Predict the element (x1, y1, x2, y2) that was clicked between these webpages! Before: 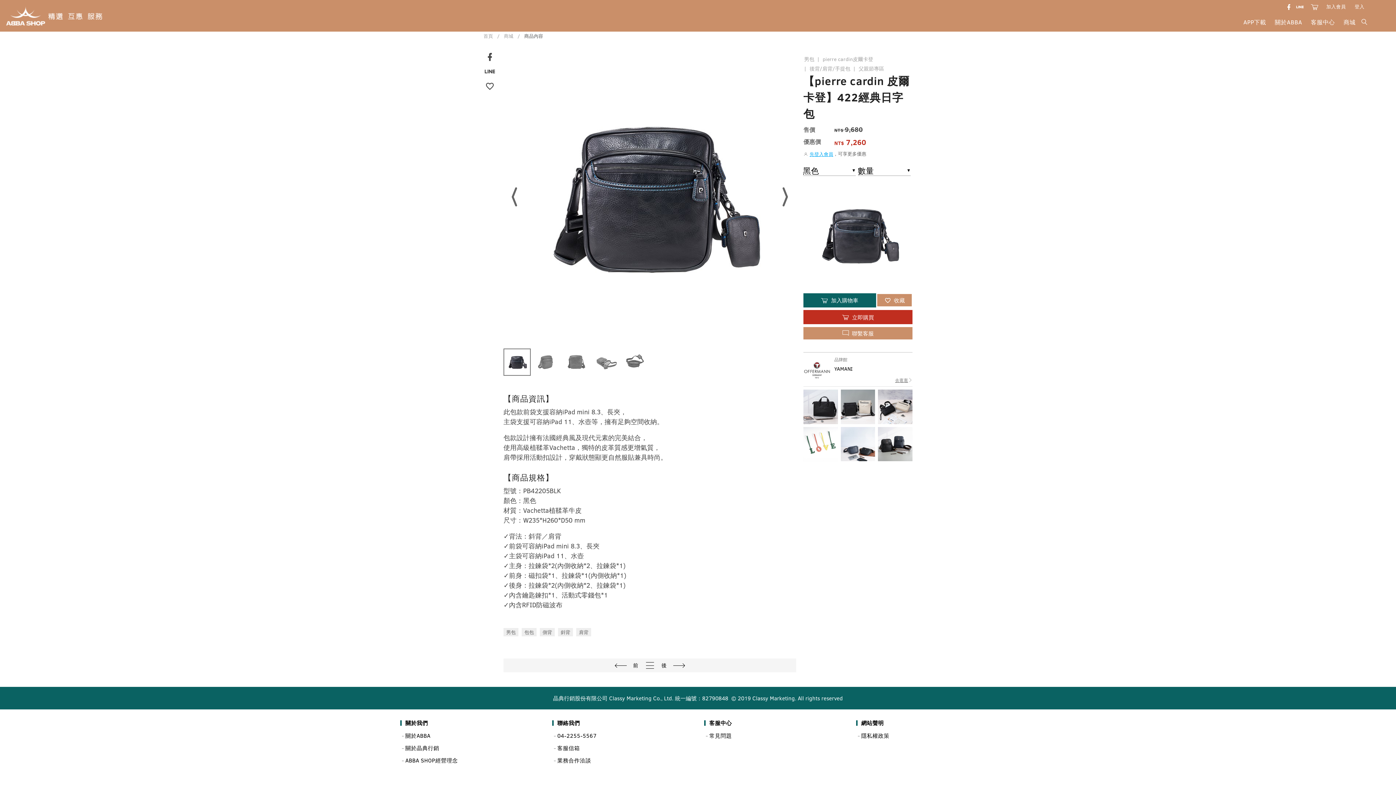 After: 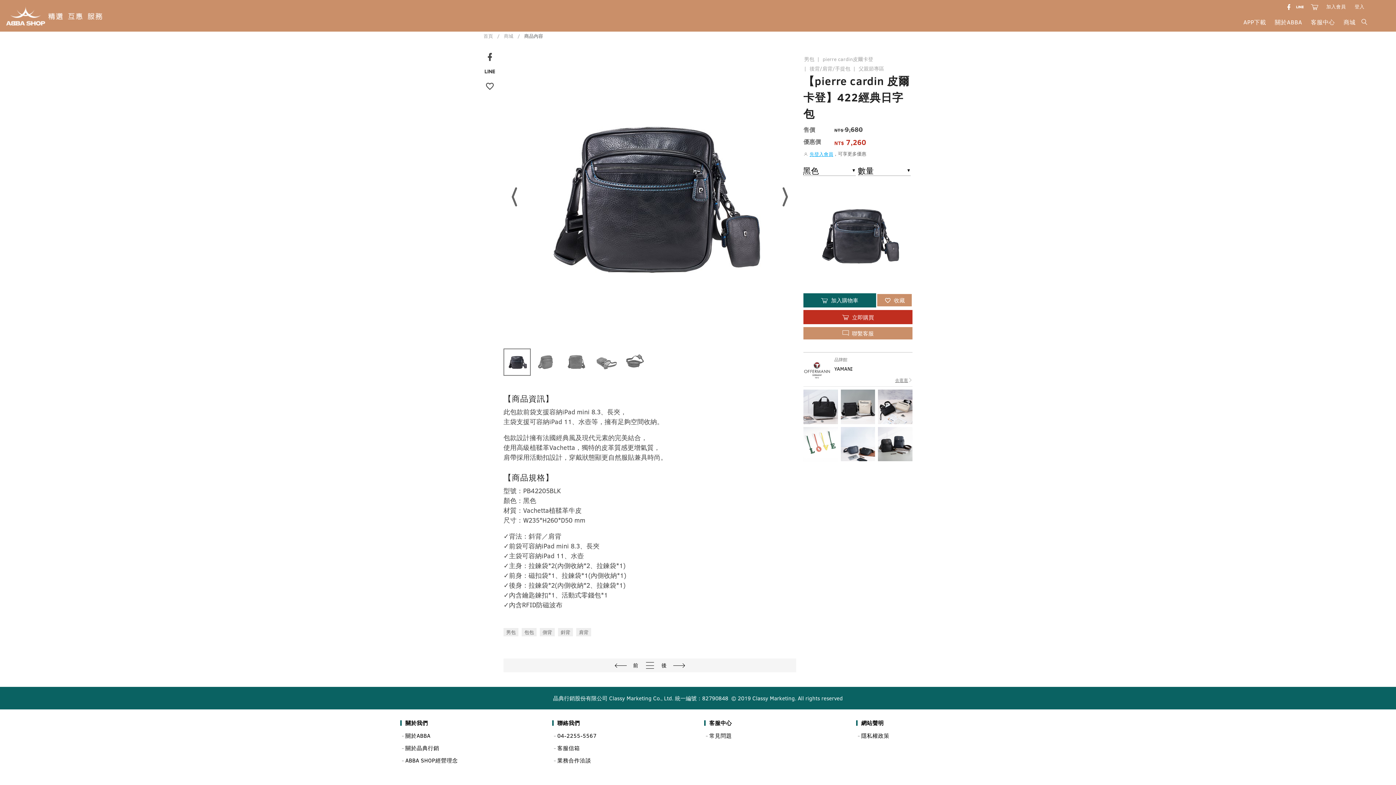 Action: bbox: (503, 50, 796, 343)